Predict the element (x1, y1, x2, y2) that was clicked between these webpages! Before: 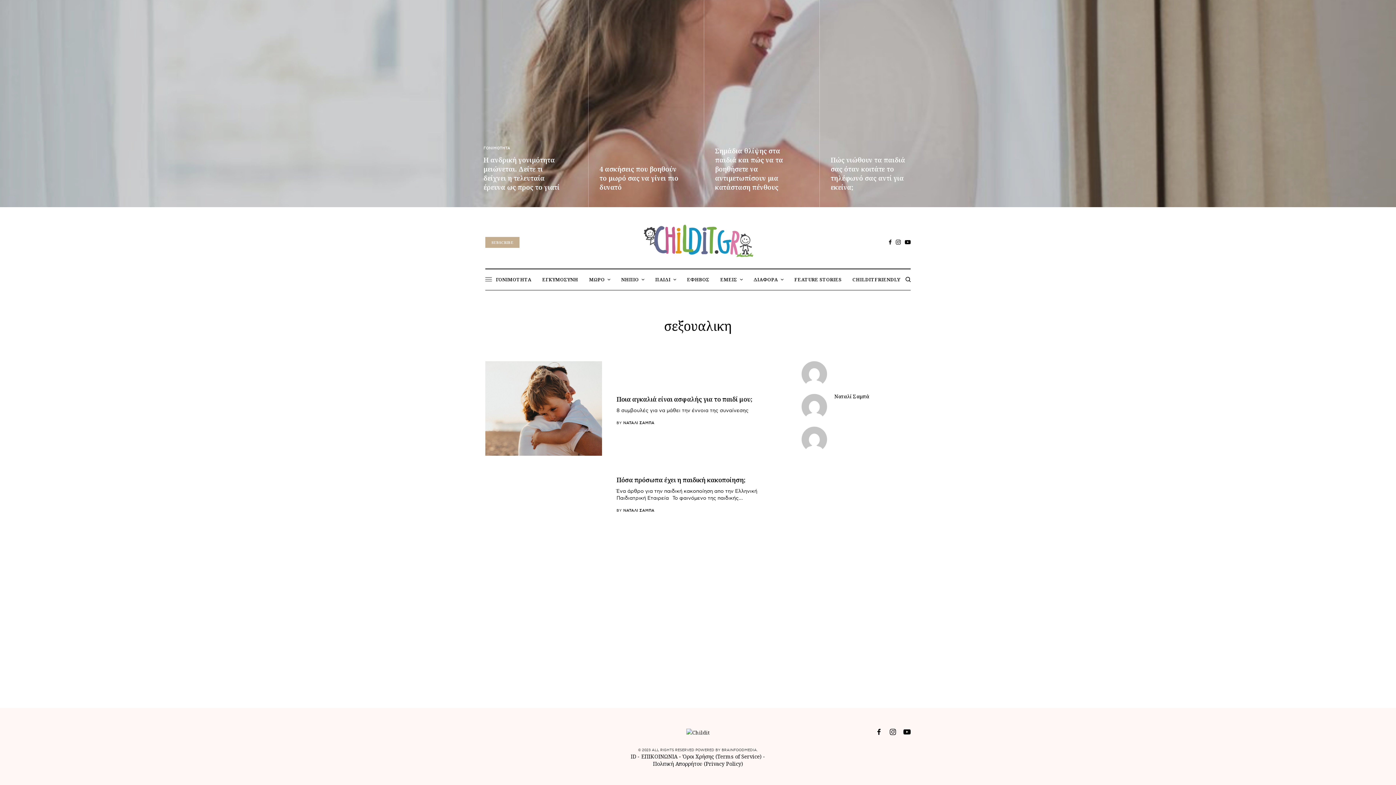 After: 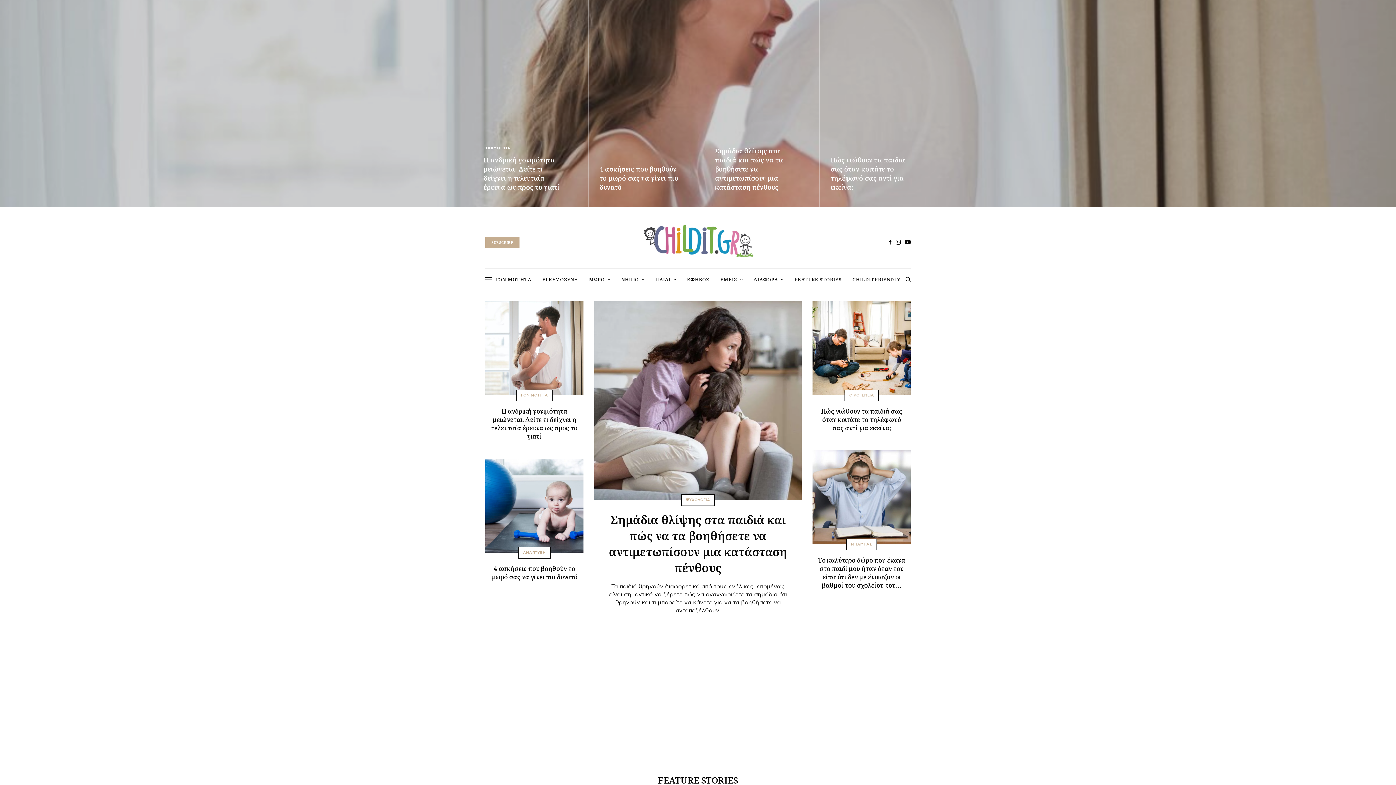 Action: bbox: (686, 728, 709, 736)